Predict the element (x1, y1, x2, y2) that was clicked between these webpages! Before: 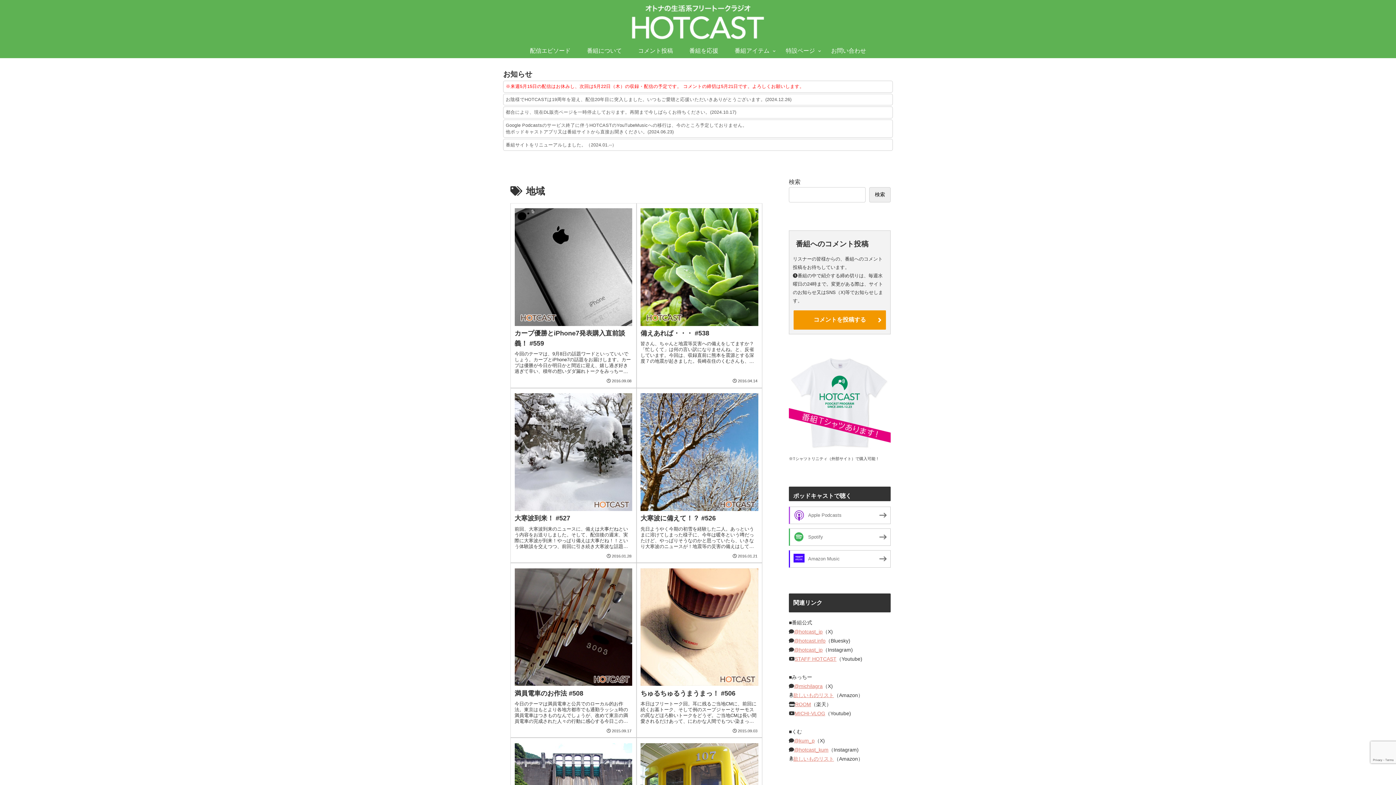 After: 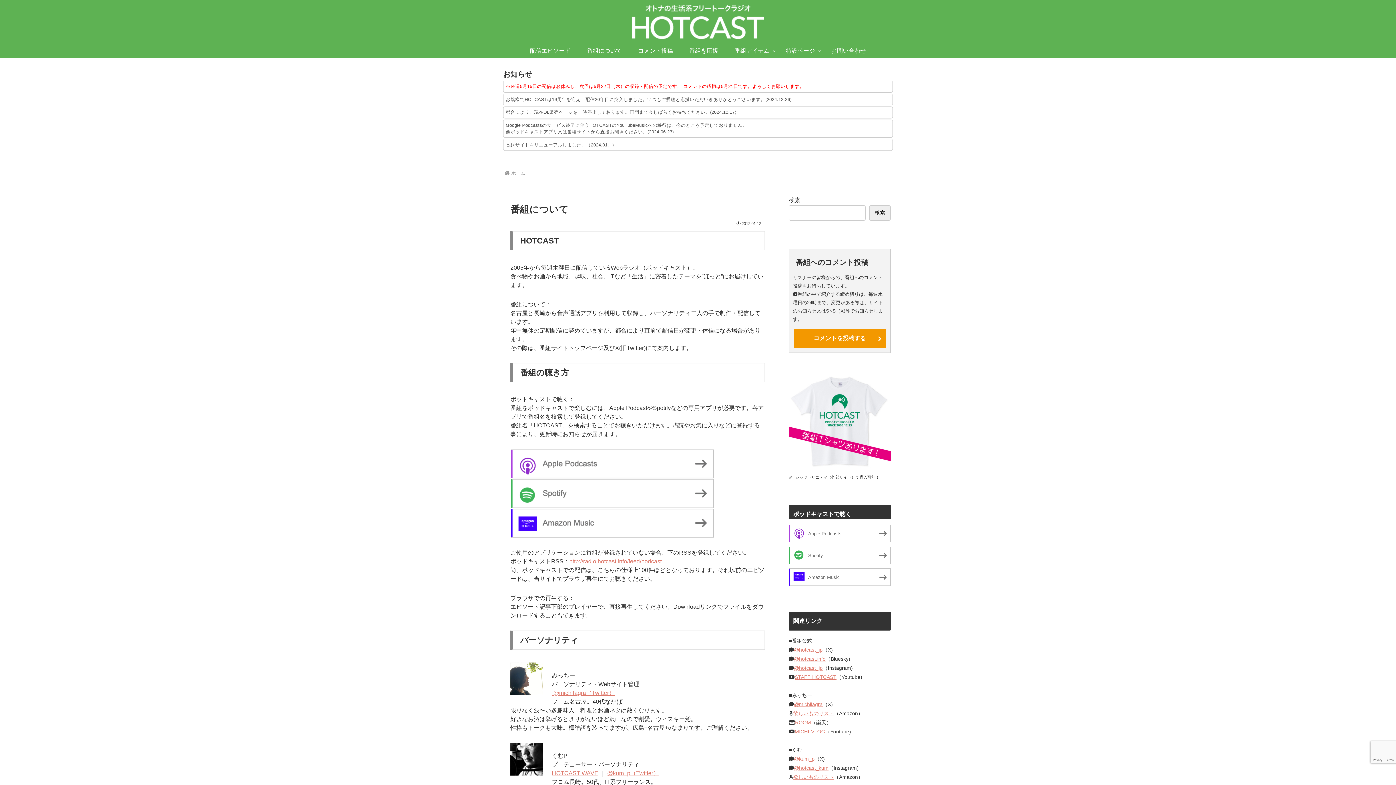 Action: bbox: (578, 43, 630, 58) label: 番組について